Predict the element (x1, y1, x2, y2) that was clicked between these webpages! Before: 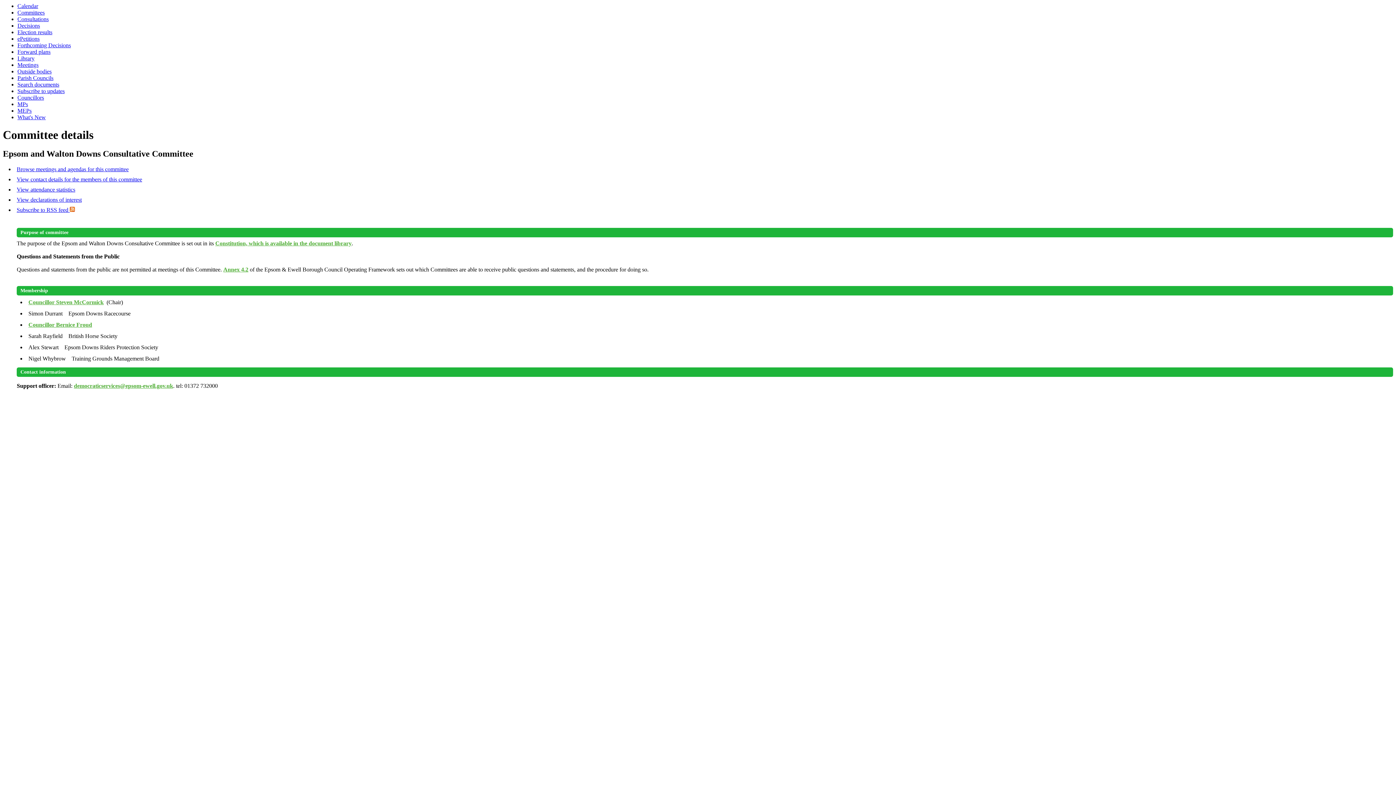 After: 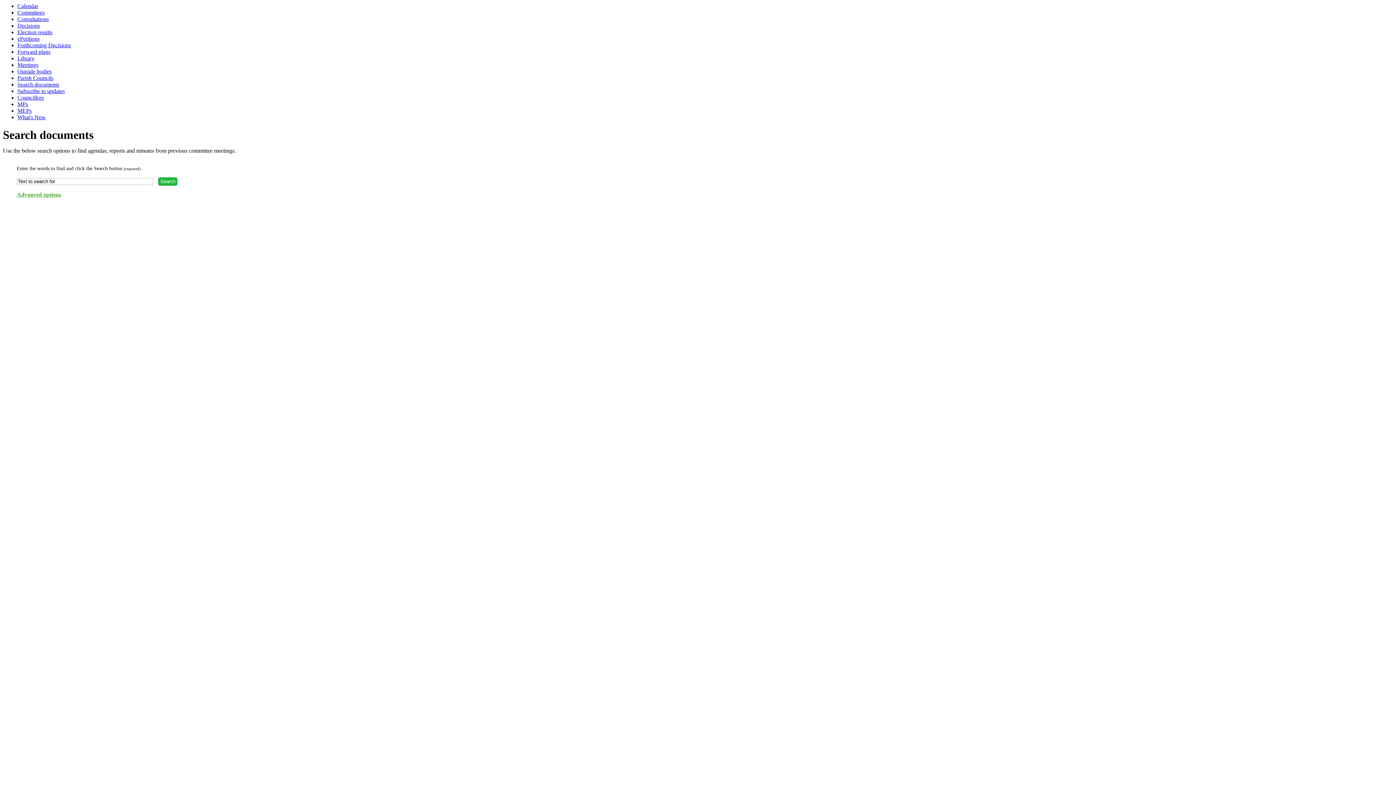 Action: label: Search documents bbox: (17, 81, 59, 87)